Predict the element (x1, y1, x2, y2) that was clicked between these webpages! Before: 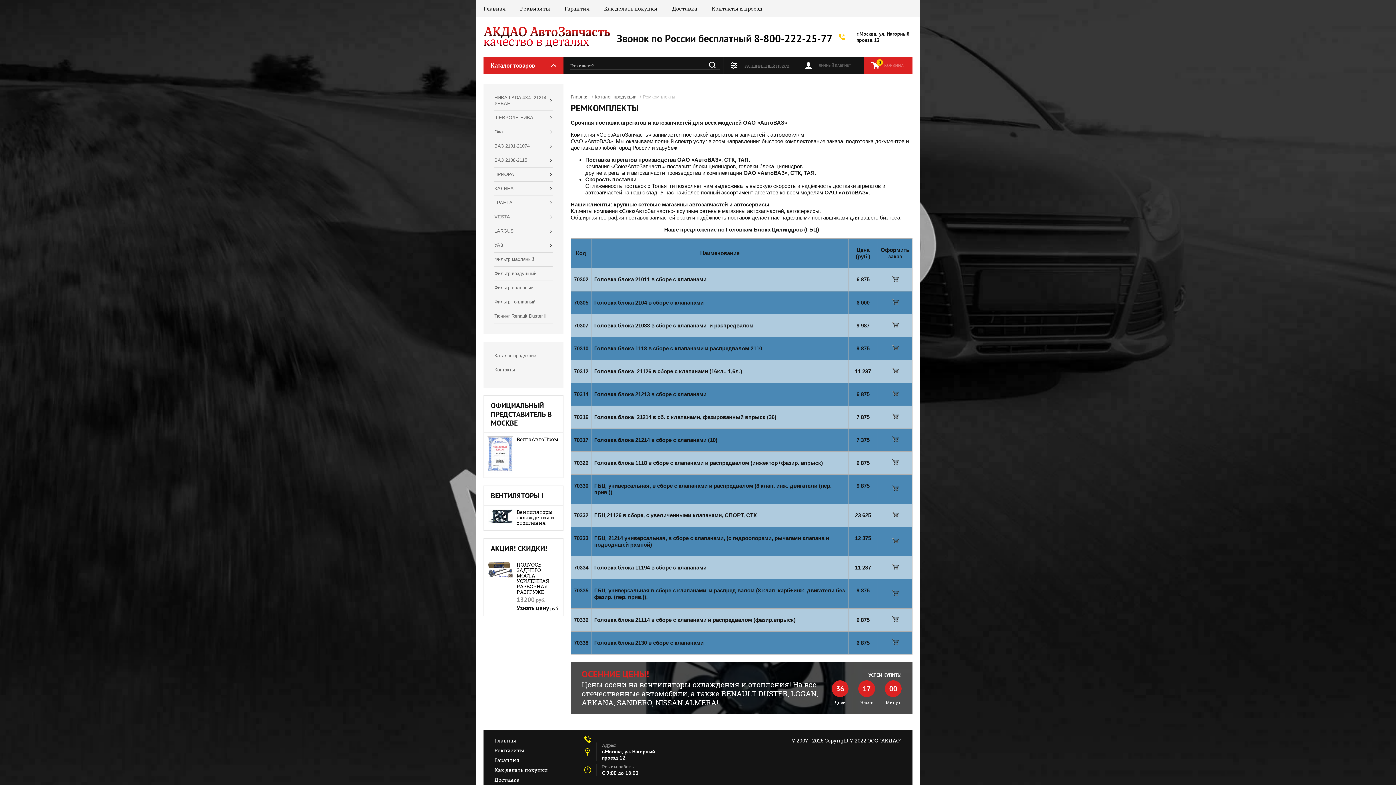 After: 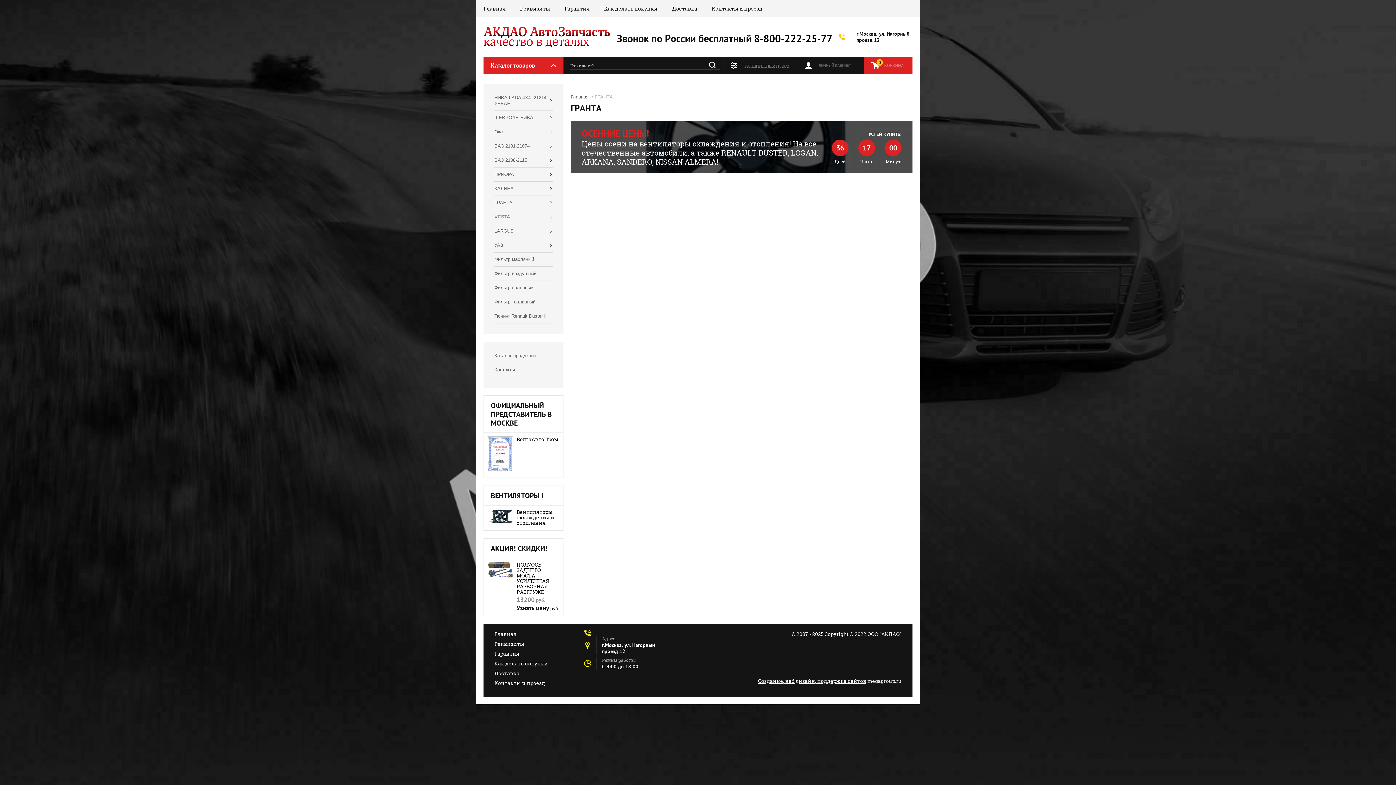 Action: label: ГРАНТА bbox: (487, 195, 560, 210)